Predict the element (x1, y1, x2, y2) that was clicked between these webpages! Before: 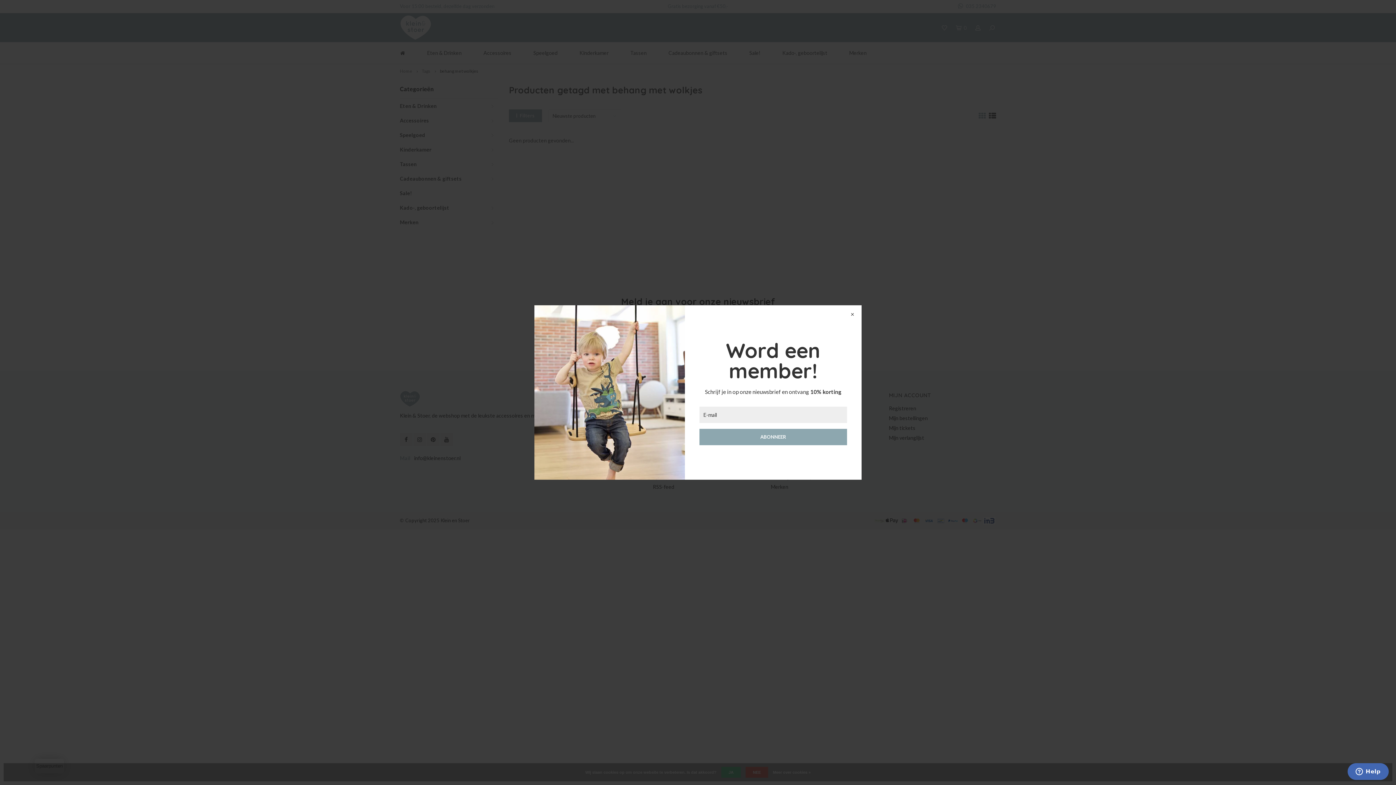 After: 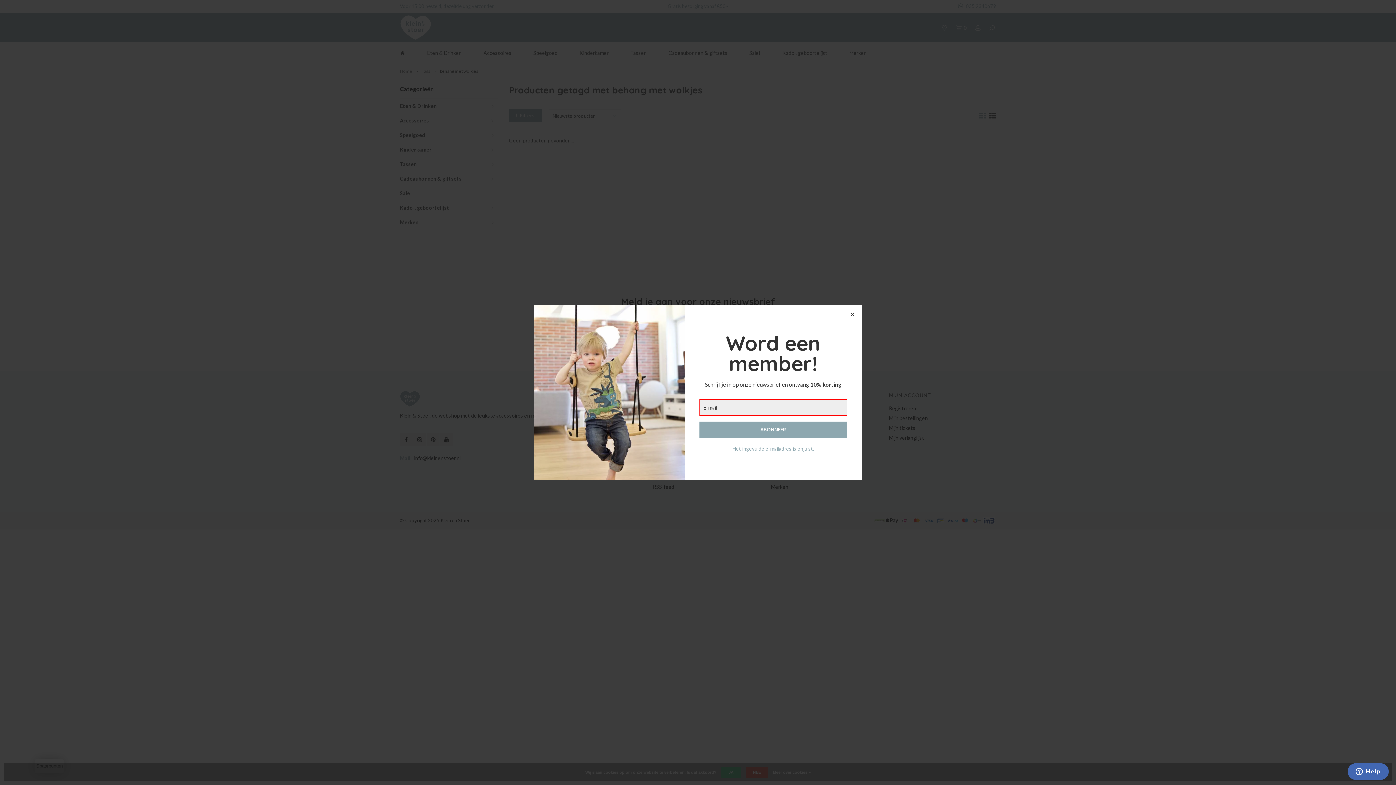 Action: label: ABONNEER bbox: (699, 428, 847, 445)